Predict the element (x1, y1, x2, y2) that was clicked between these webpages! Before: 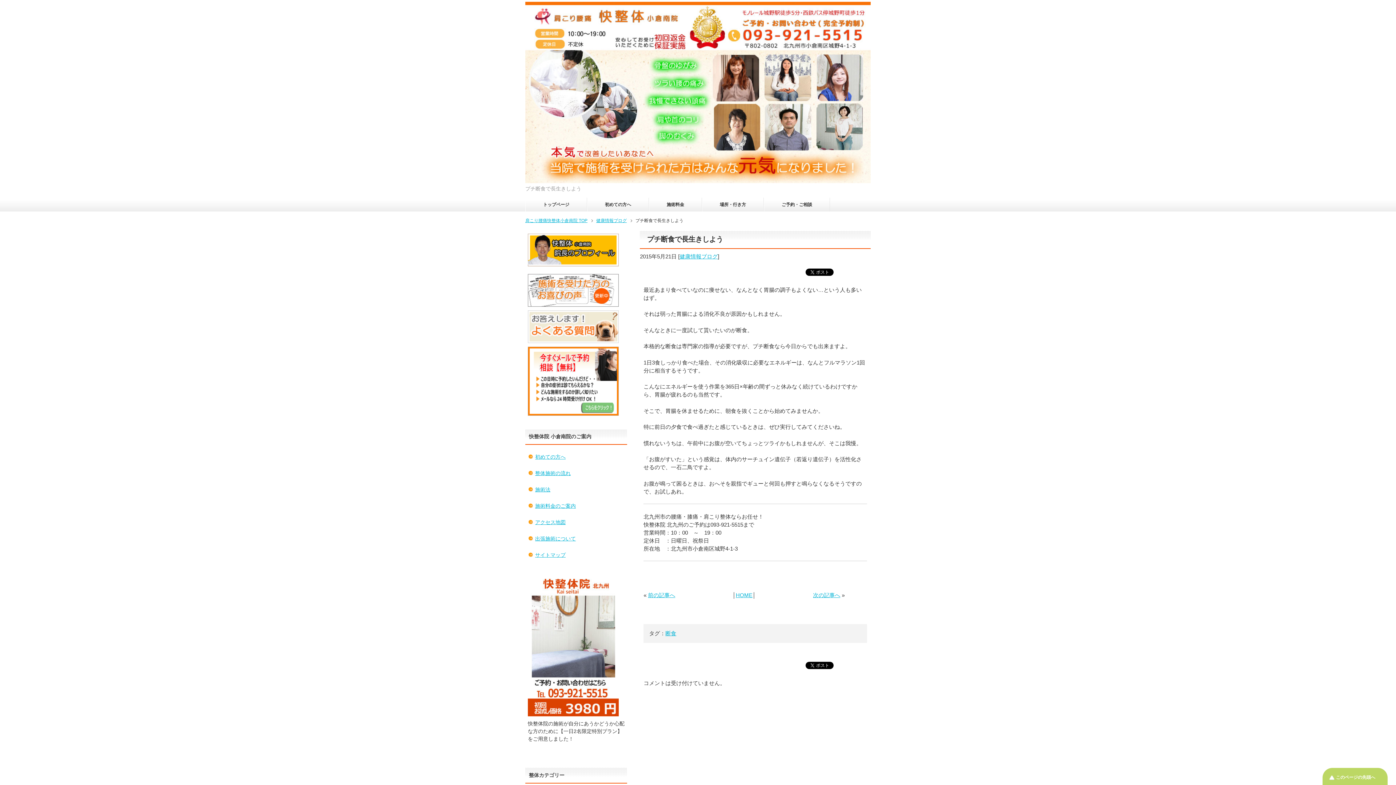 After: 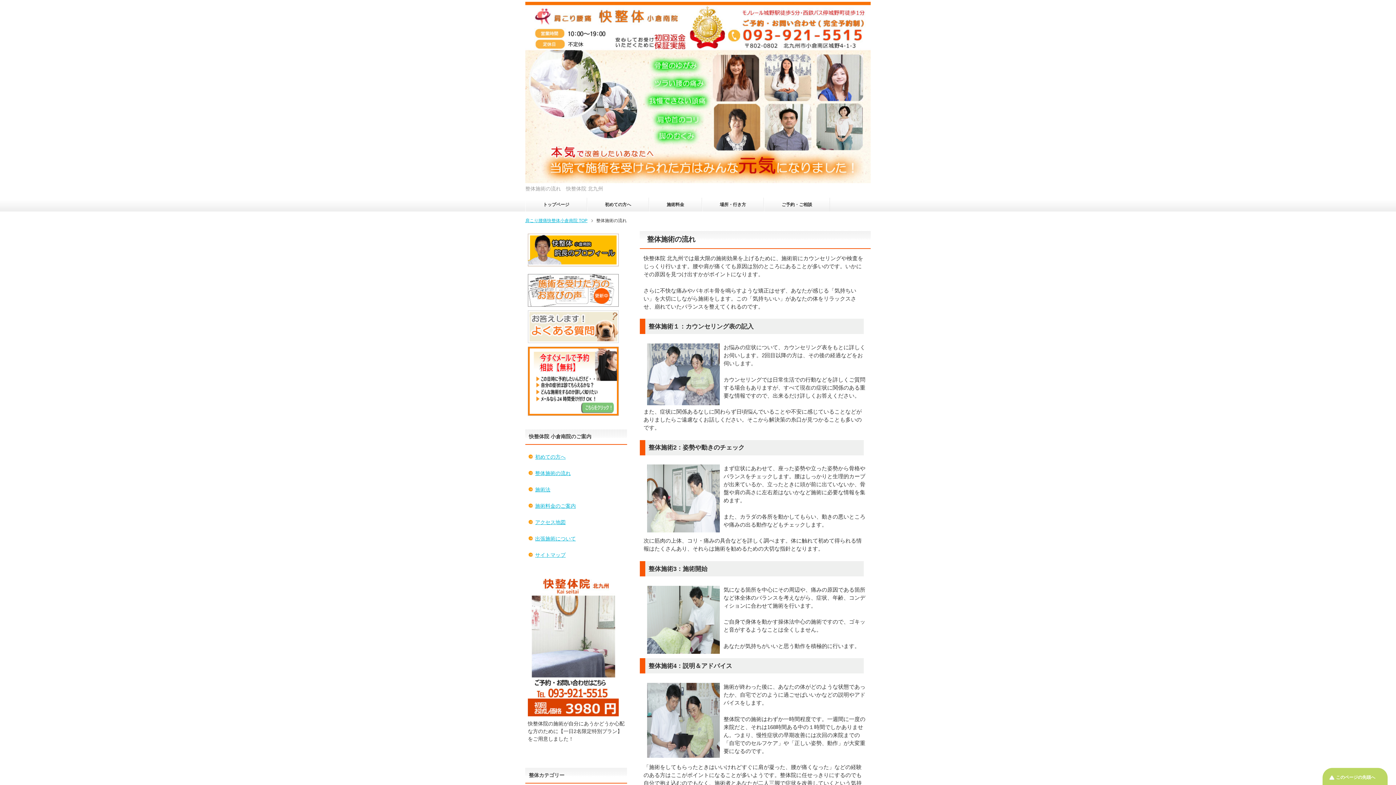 Action: label: 整体施術の流れ bbox: (528, 465, 624, 481)